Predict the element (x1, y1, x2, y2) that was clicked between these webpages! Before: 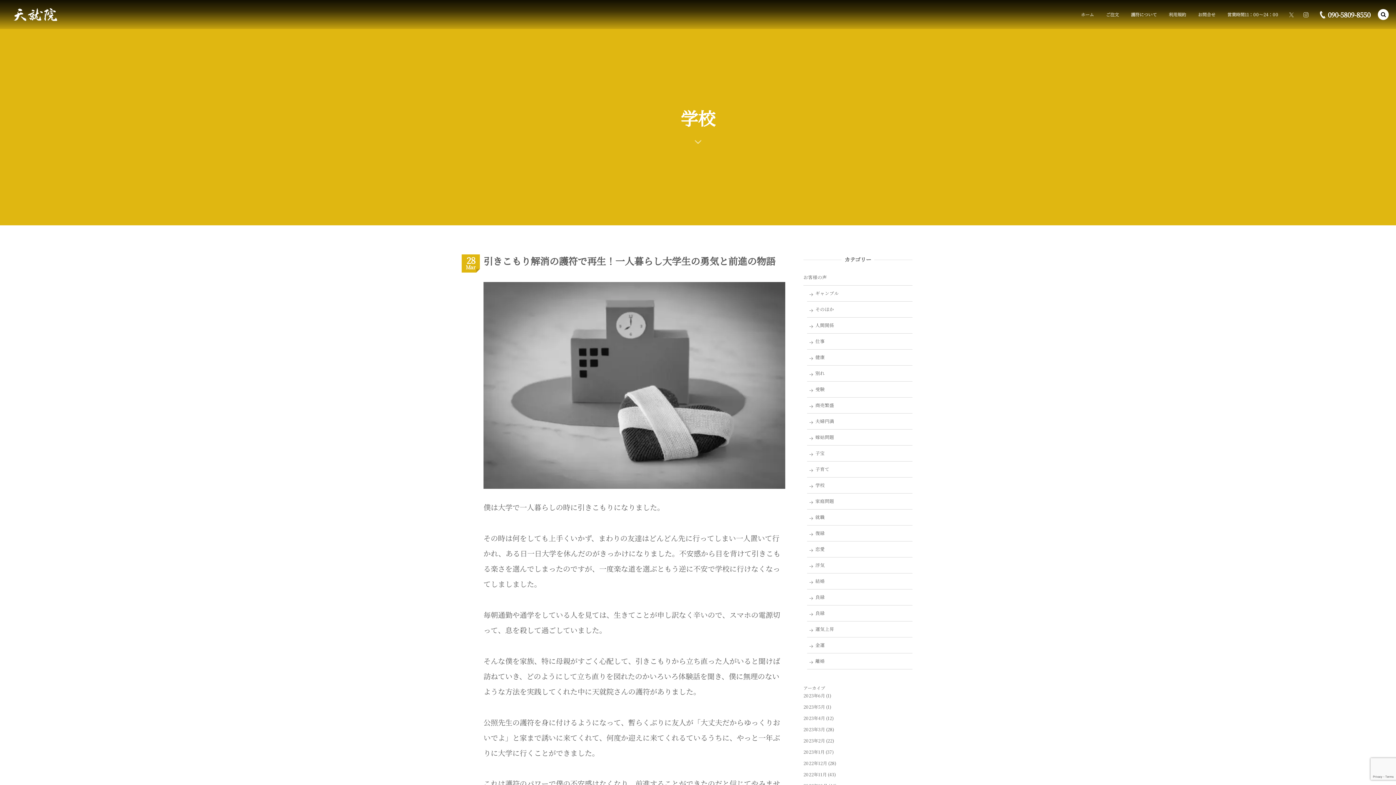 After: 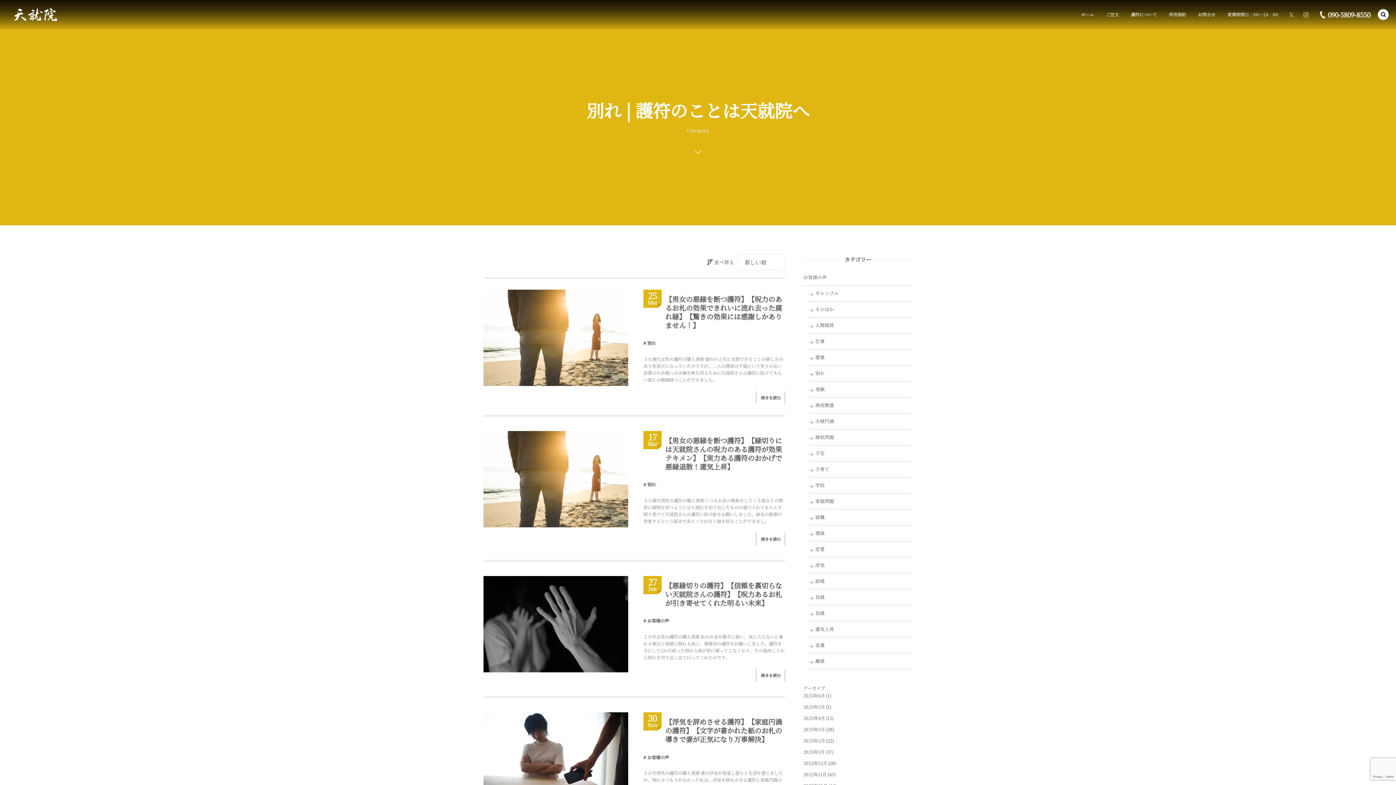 Action: bbox: (807, 365, 912, 381) label: 別れ